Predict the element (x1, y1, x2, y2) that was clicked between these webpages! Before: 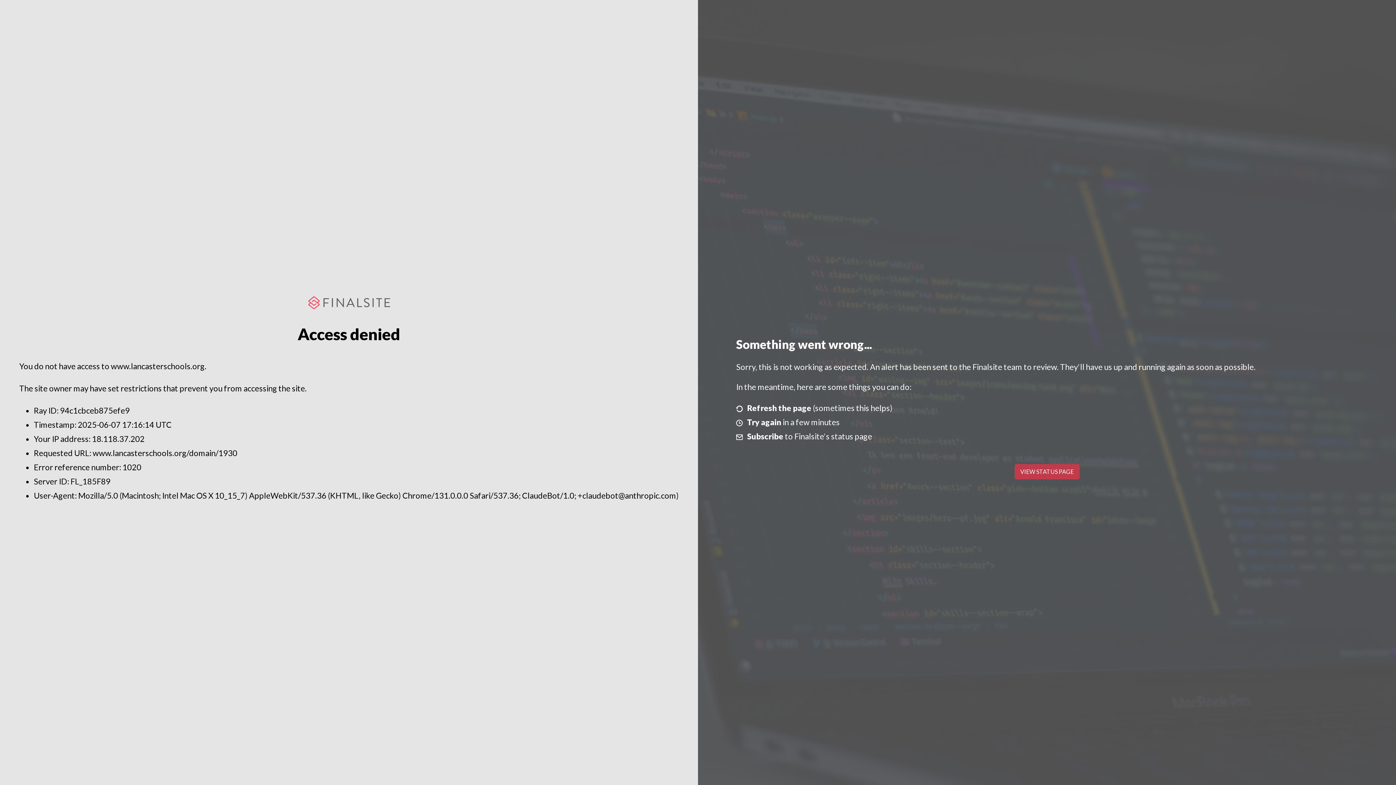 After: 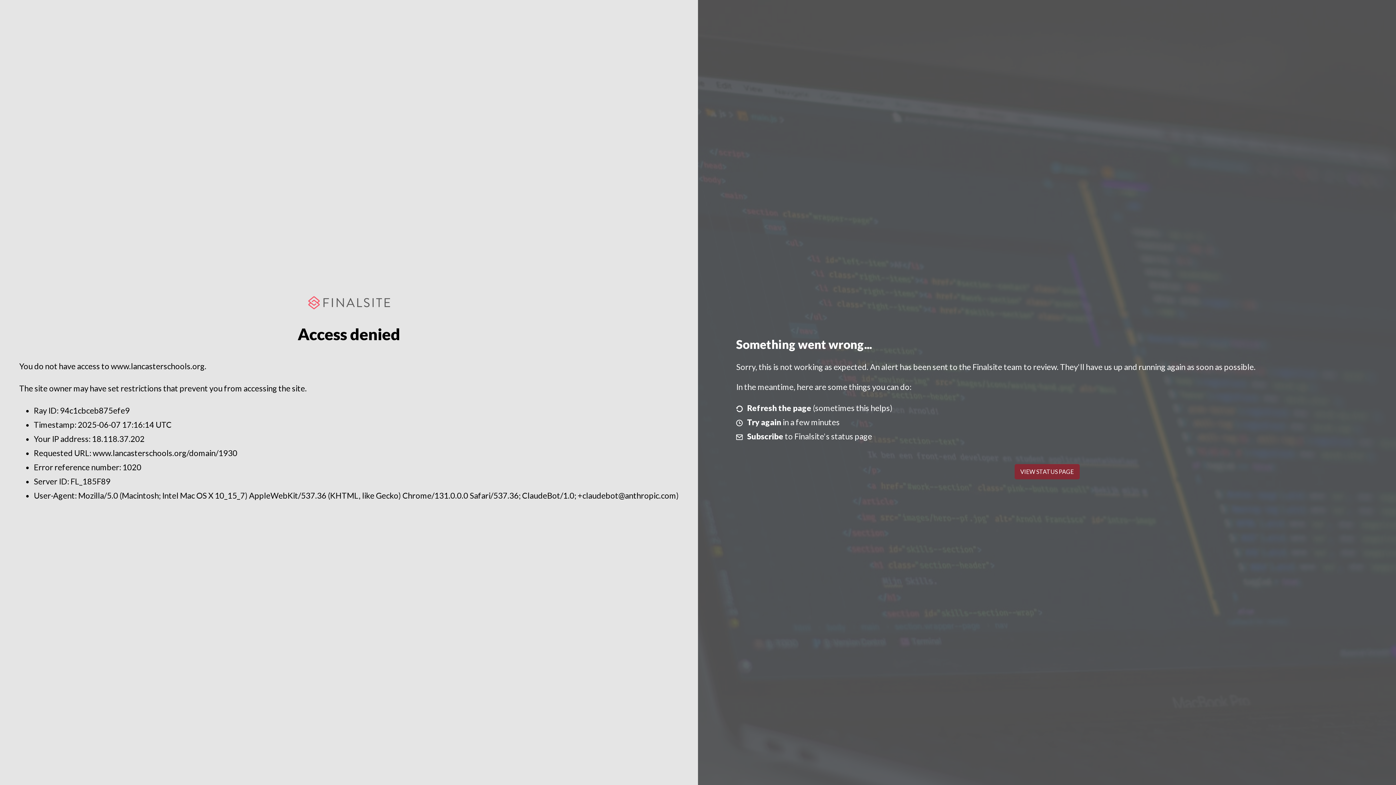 Action: bbox: (1014, 464, 1079, 479) label: VIEW STATUS PAGE